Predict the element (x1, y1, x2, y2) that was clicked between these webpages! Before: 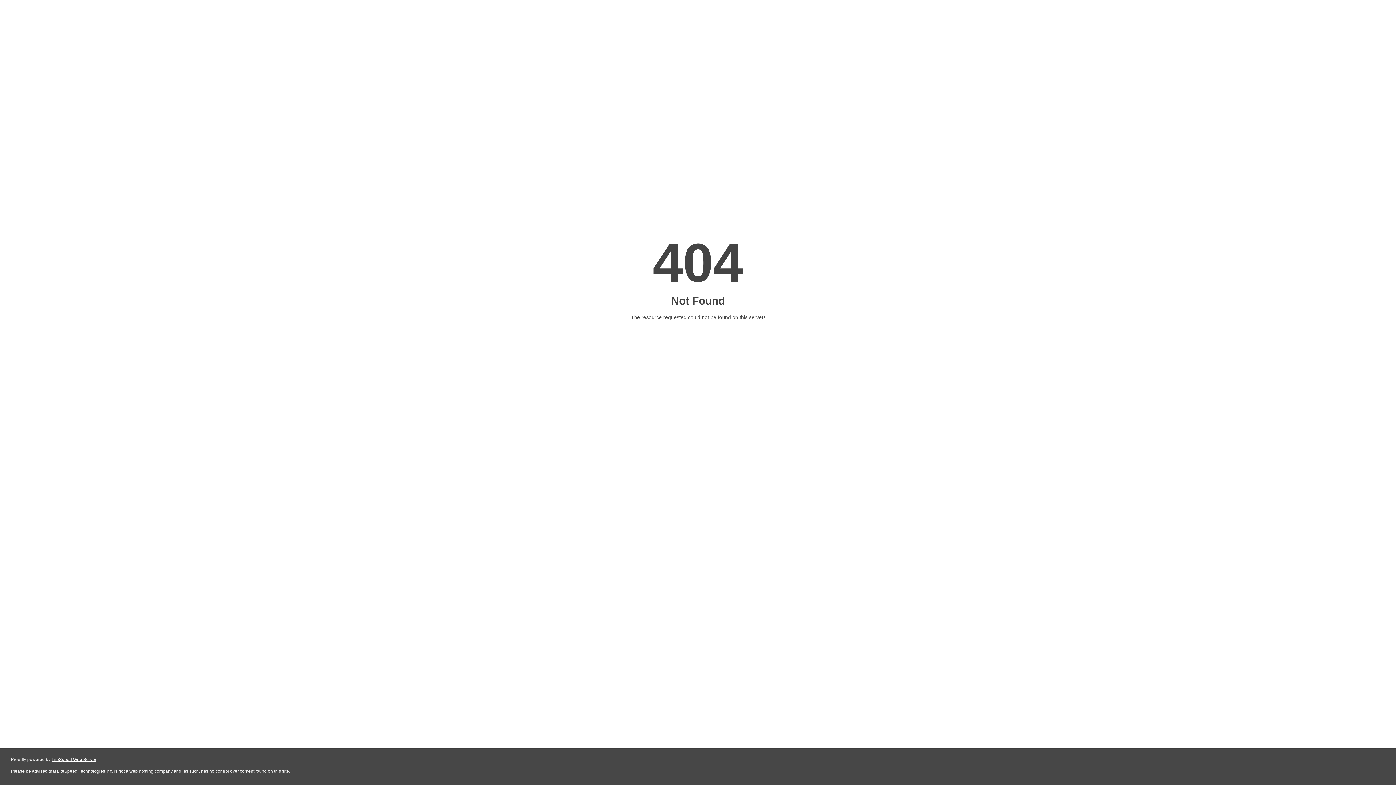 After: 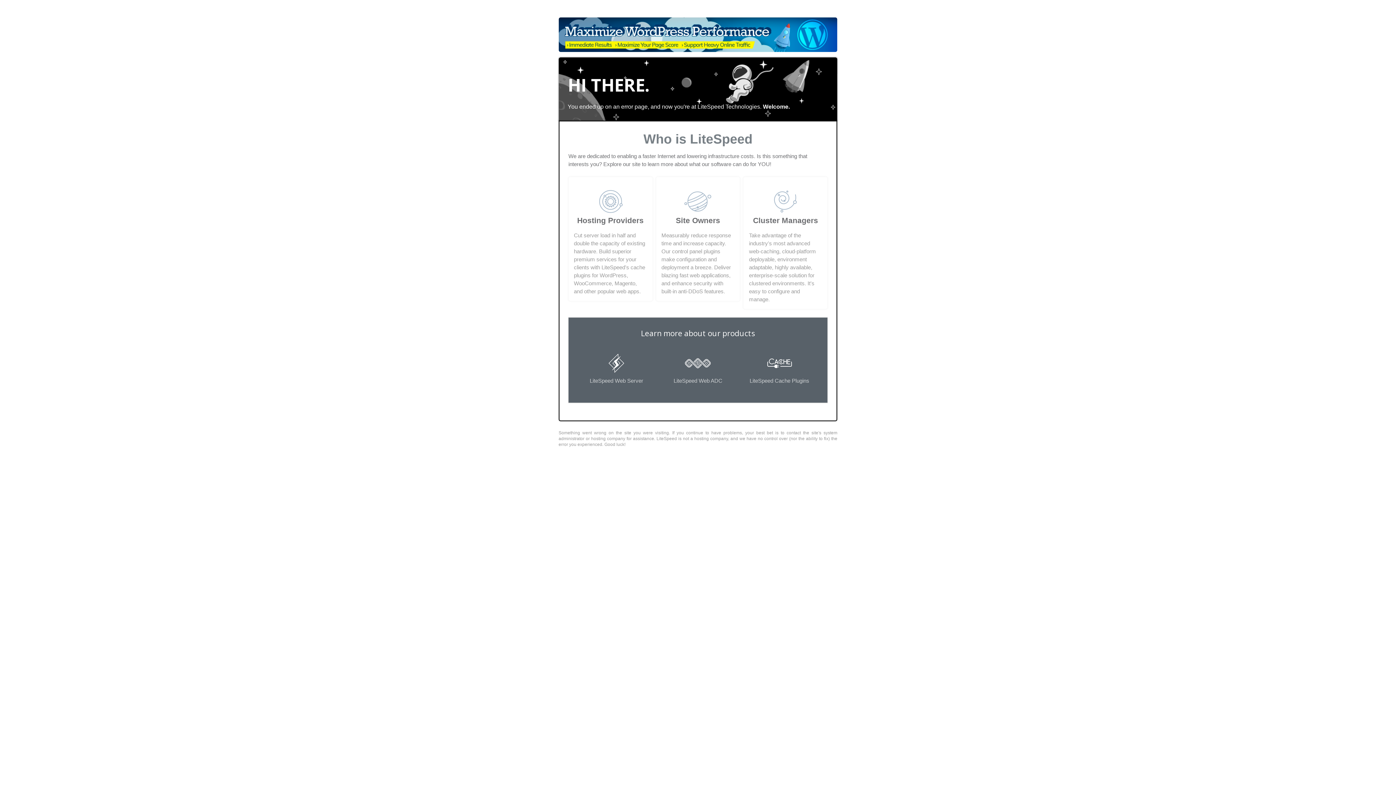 Action: label: LiteSpeed Web Server bbox: (51, 757, 96, 762)